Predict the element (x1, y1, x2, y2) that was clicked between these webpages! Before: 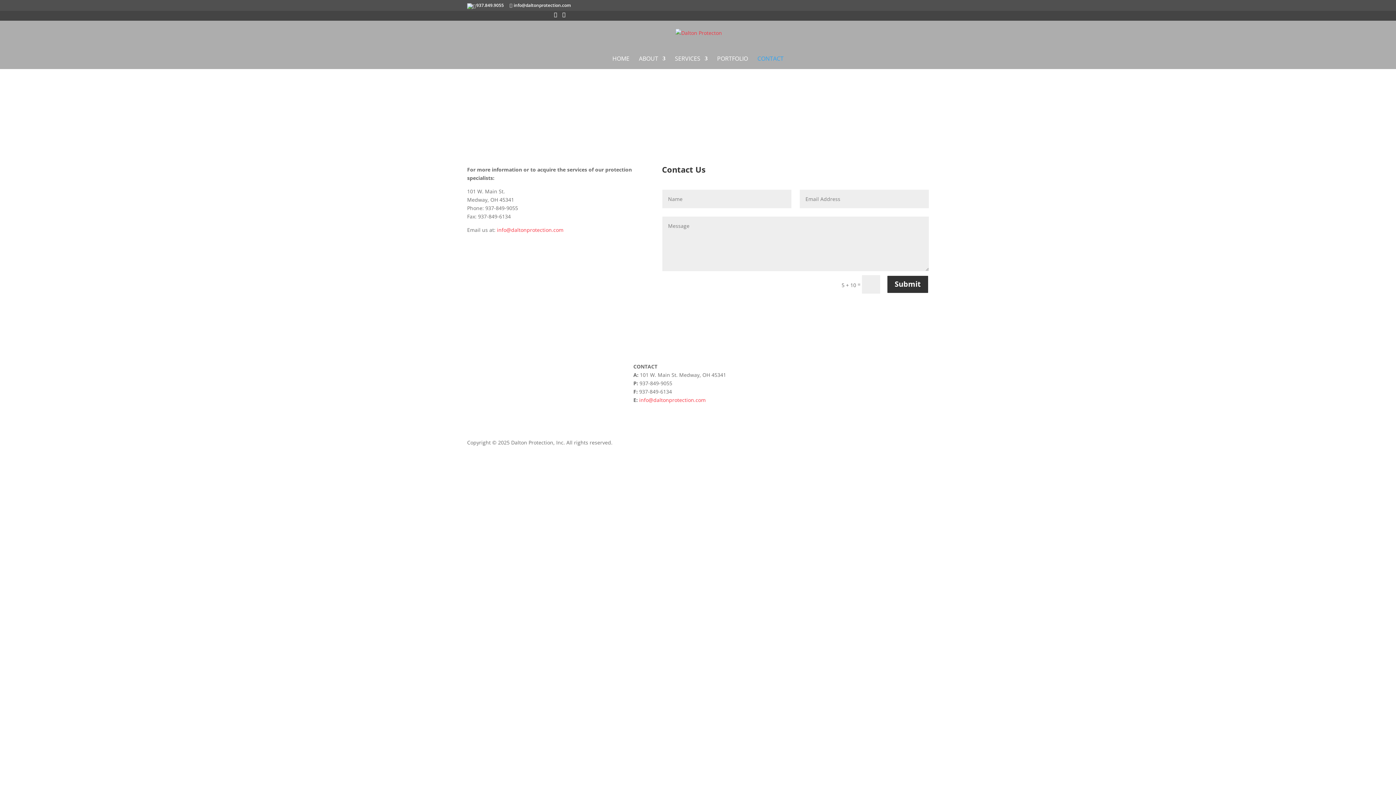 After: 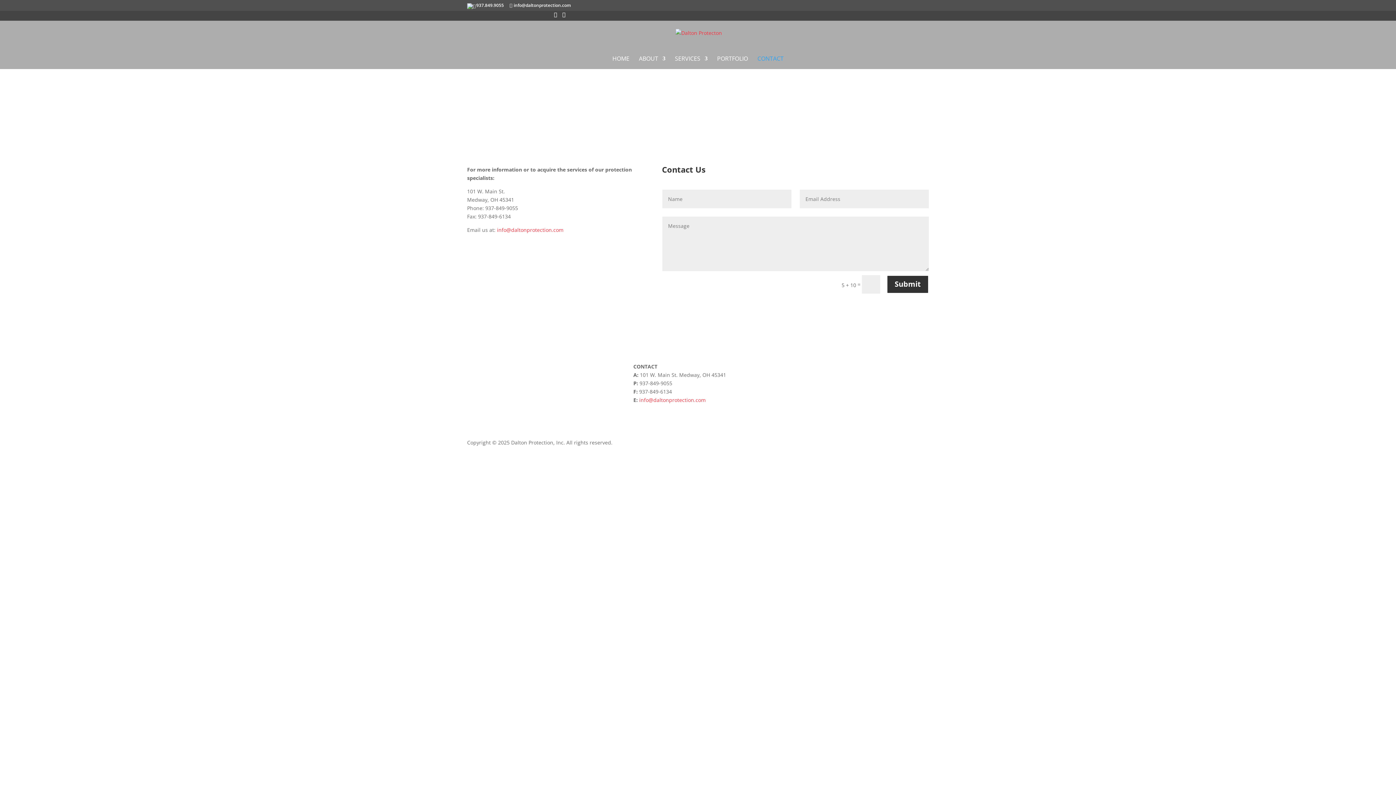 Action: label: info@daltonprotection.com bbox: (497, 226, 563, 233)